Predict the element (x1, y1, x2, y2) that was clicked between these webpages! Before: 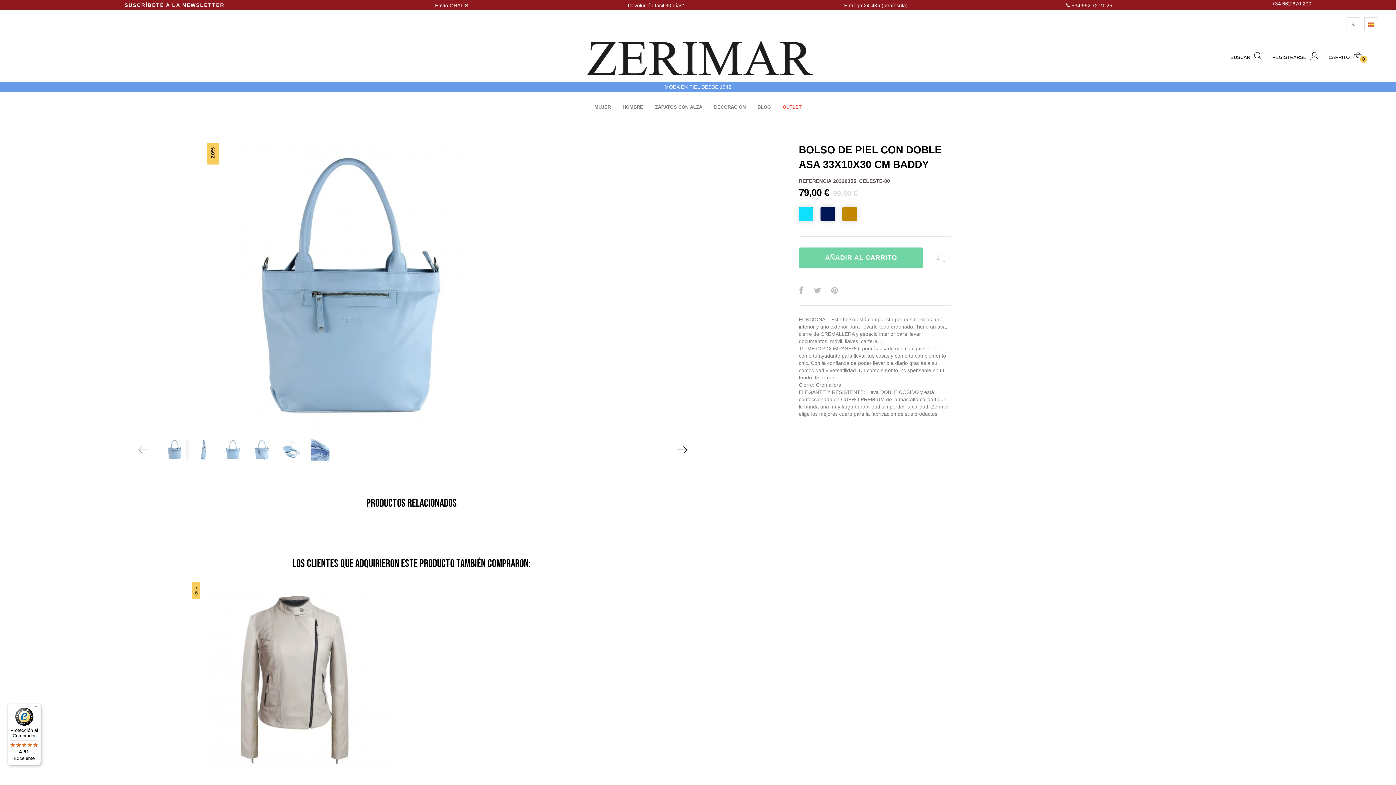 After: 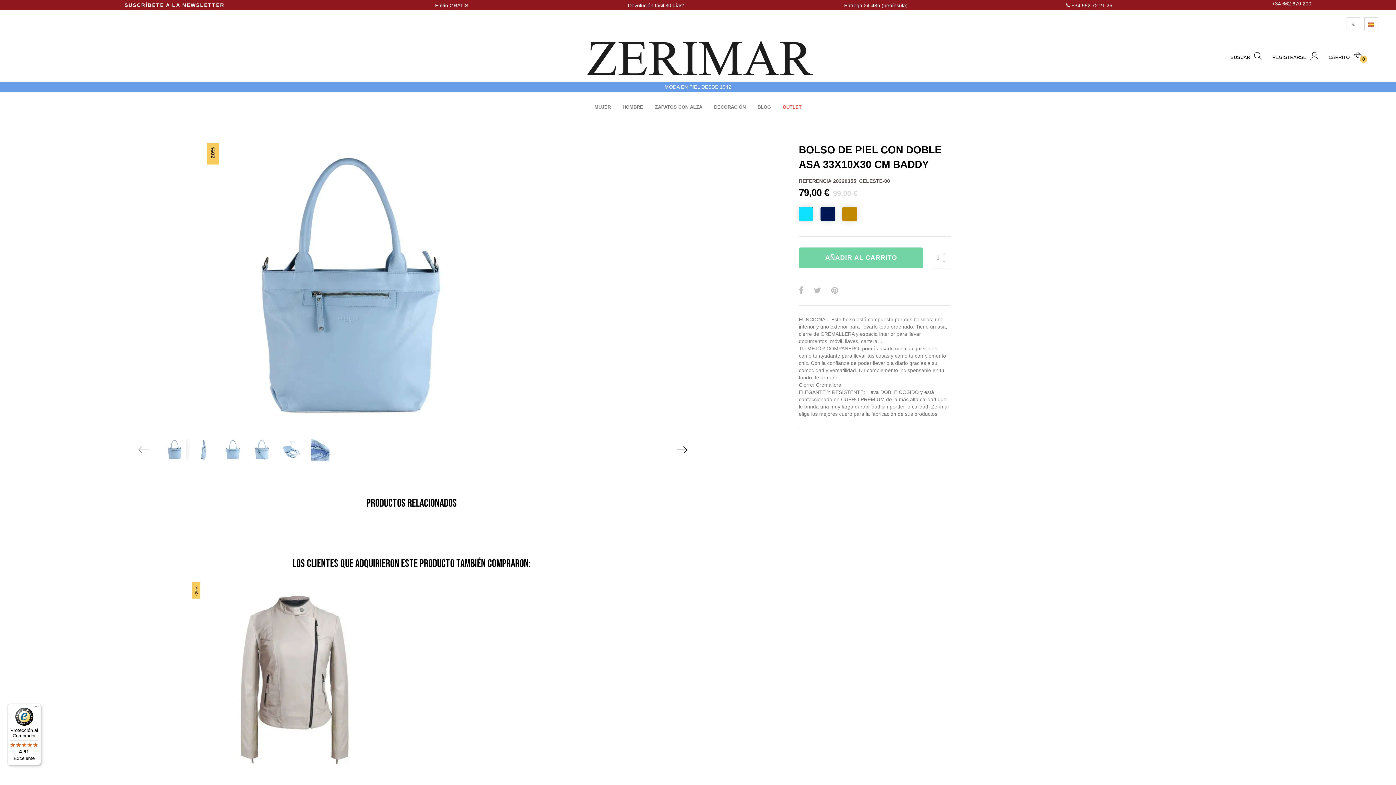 Action: label: AÑADIR AL CARRITO bbox: (799, 247, 923, 268)